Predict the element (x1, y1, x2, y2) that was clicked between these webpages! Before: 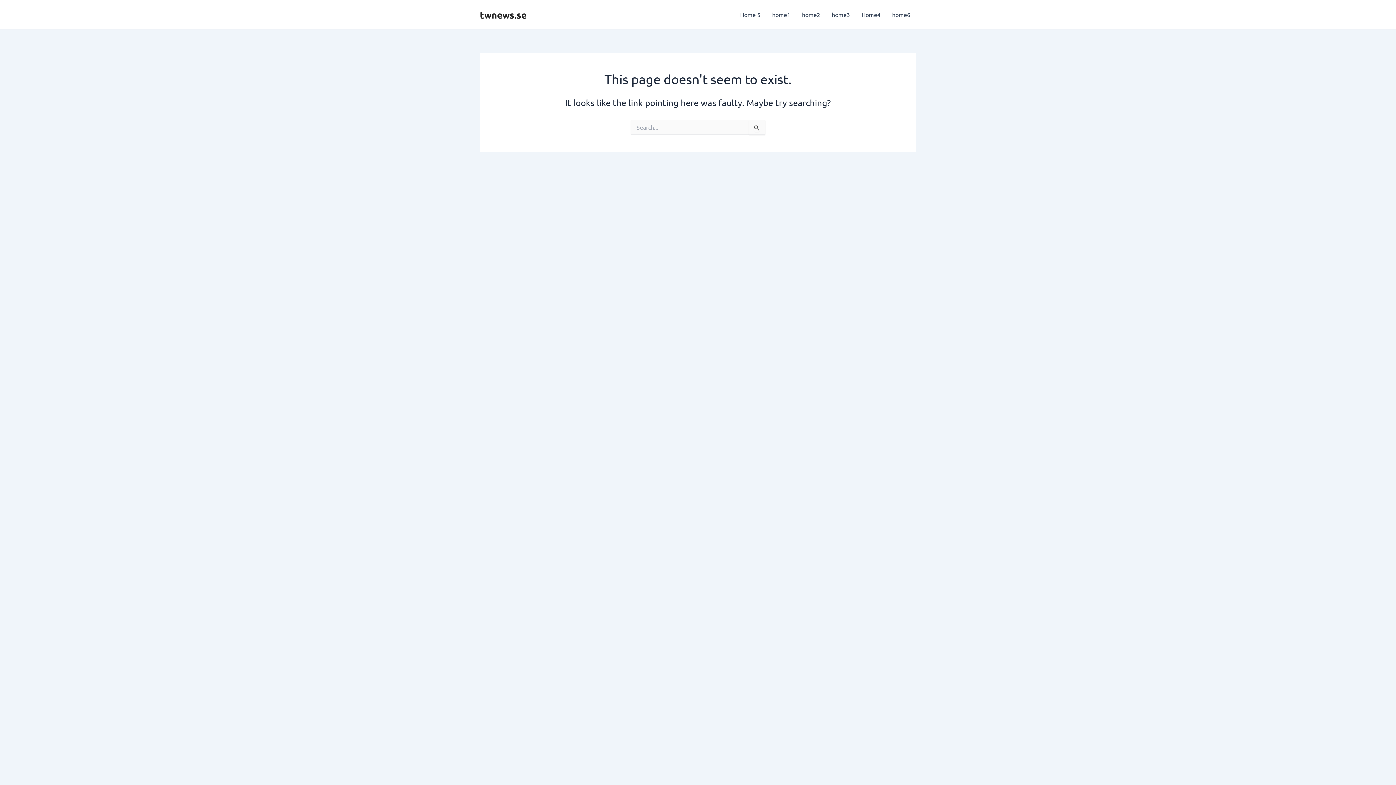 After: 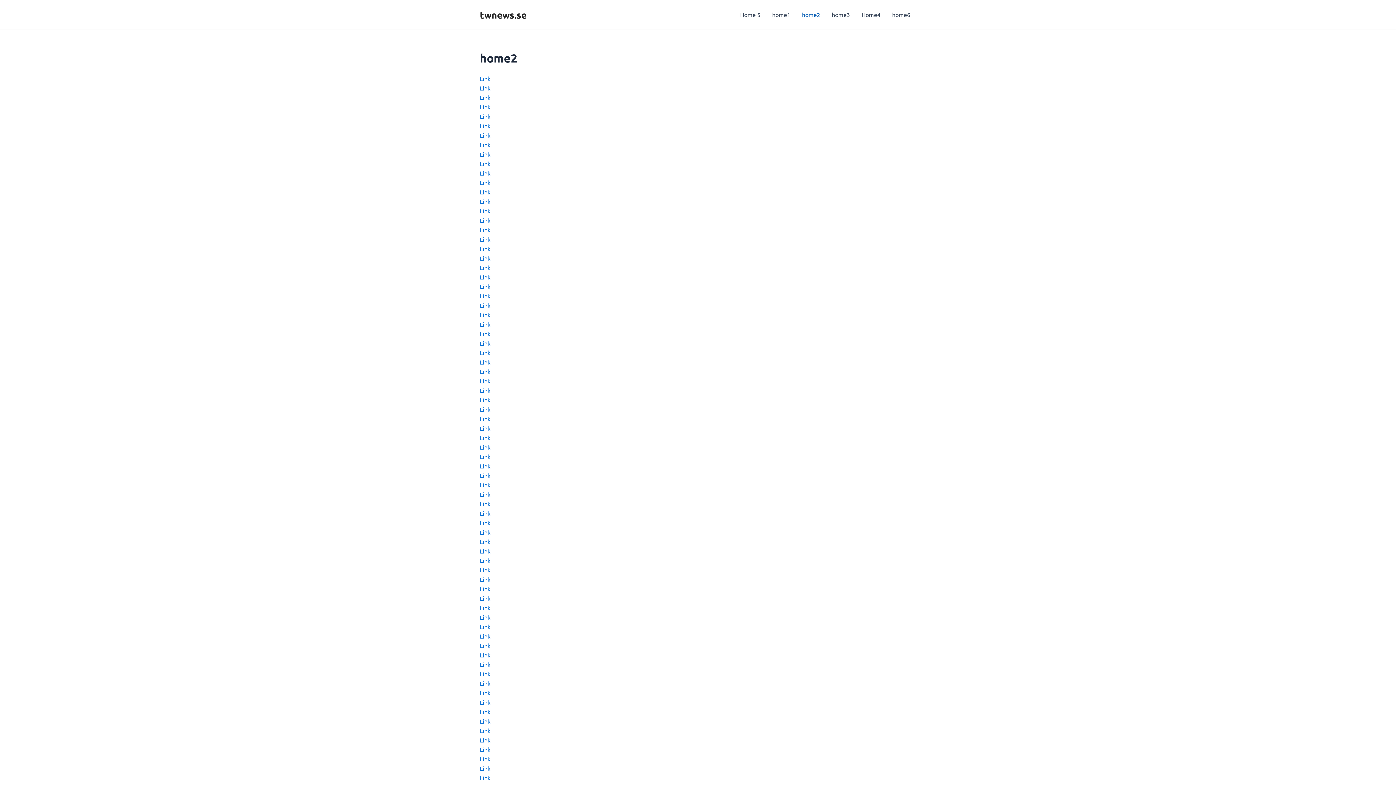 Action: label: home2 bbox: (796, 0, 826, 29)